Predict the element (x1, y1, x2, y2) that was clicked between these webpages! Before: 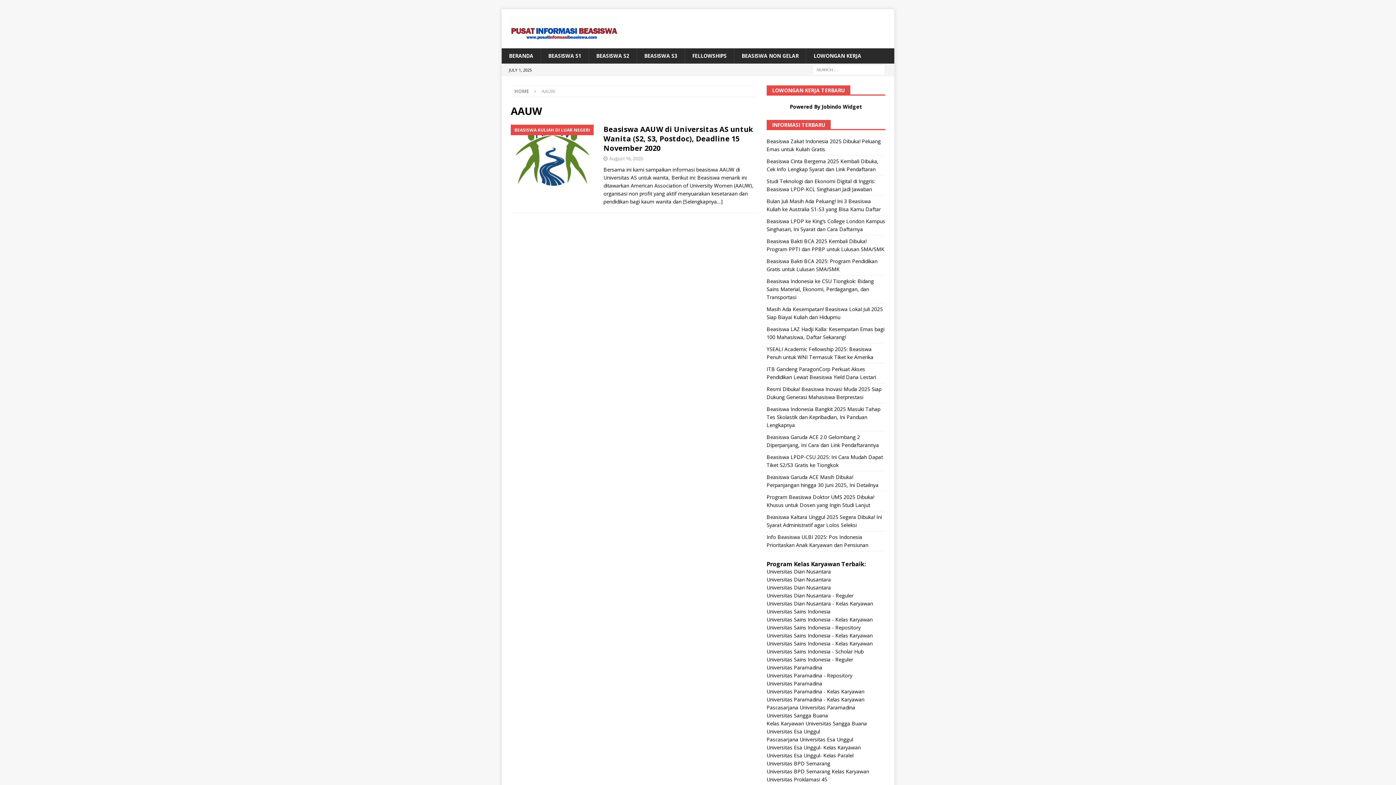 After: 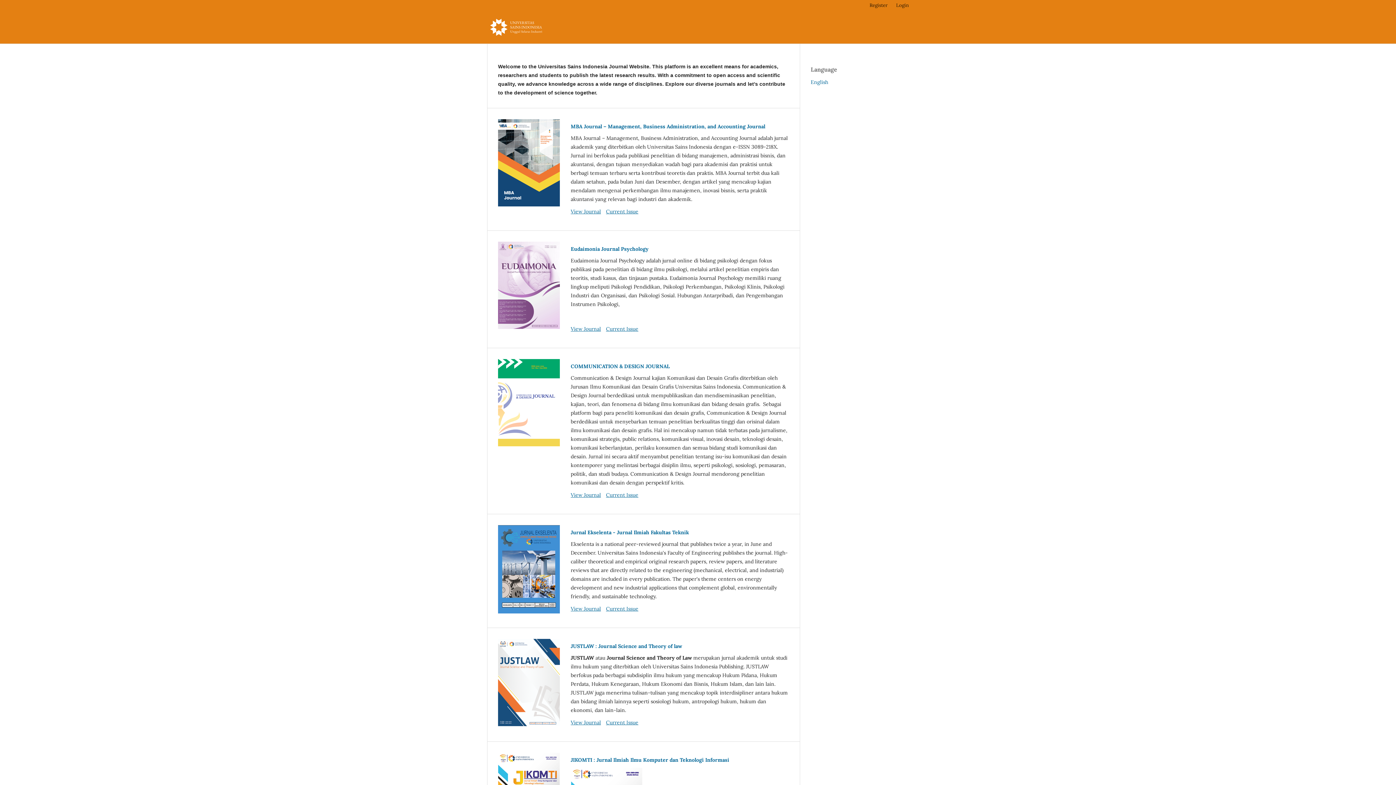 Action: label: Universitas Sains Indonesia - Kelas Karyawan bbox: (766, 640, 873, 647)